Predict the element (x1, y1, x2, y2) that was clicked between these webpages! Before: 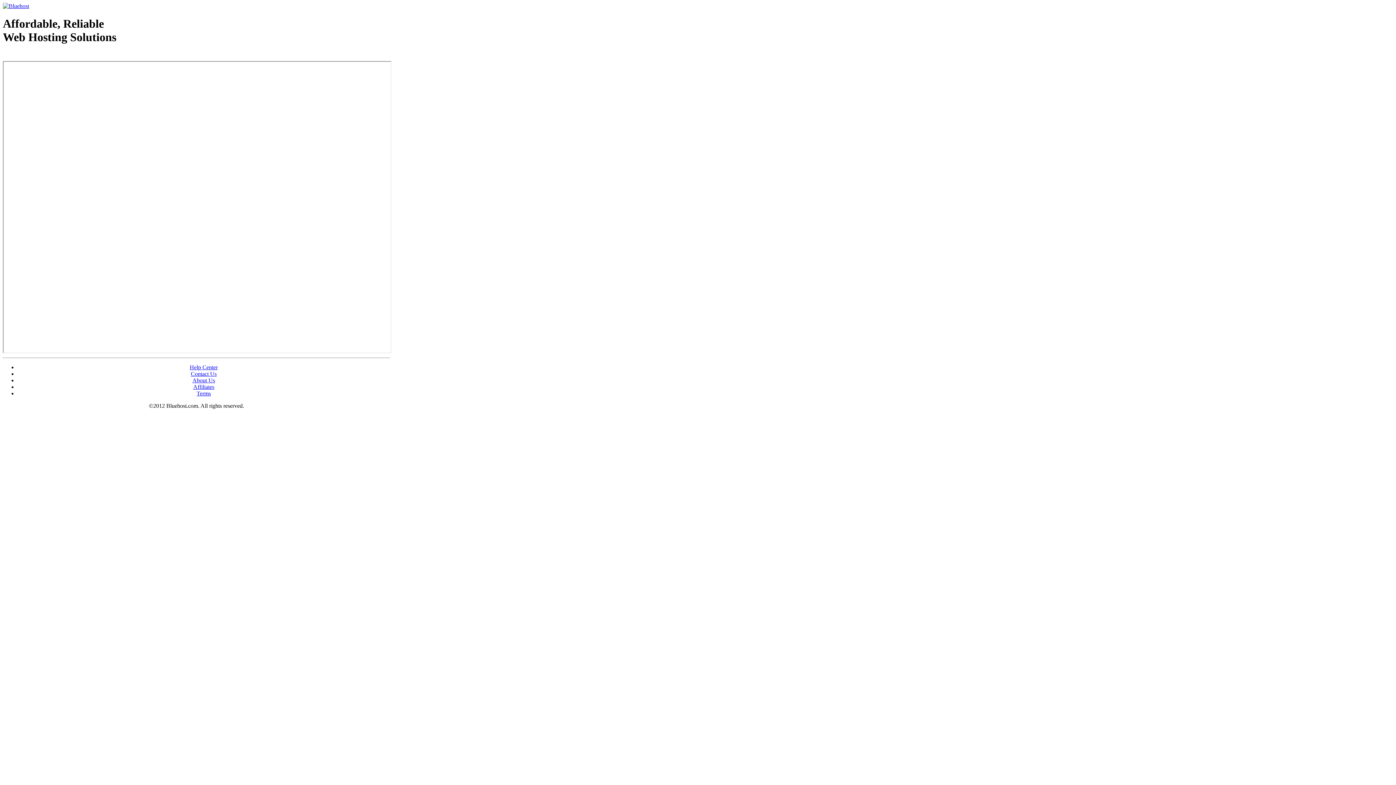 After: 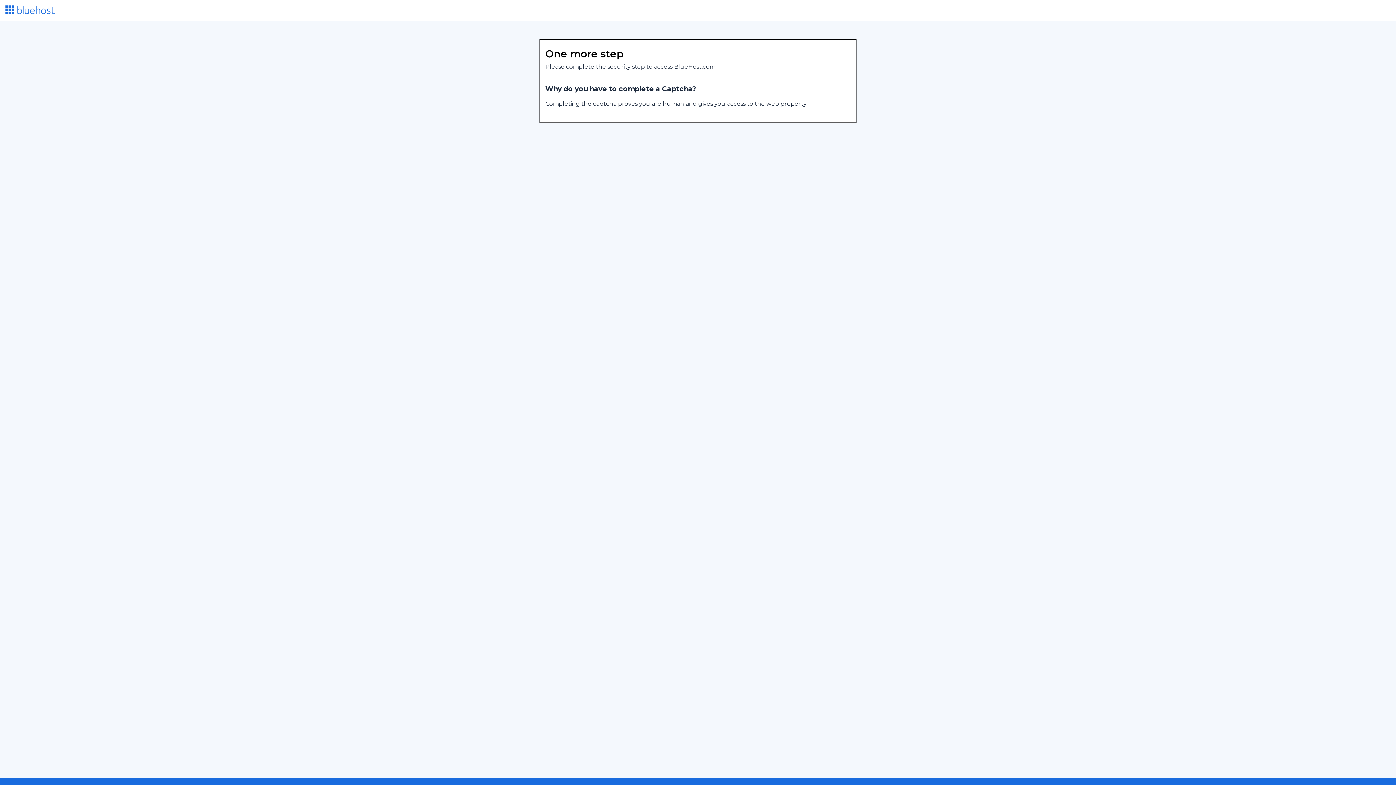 Action: label: Affiliates bbox: (193, 383, 214, 390)